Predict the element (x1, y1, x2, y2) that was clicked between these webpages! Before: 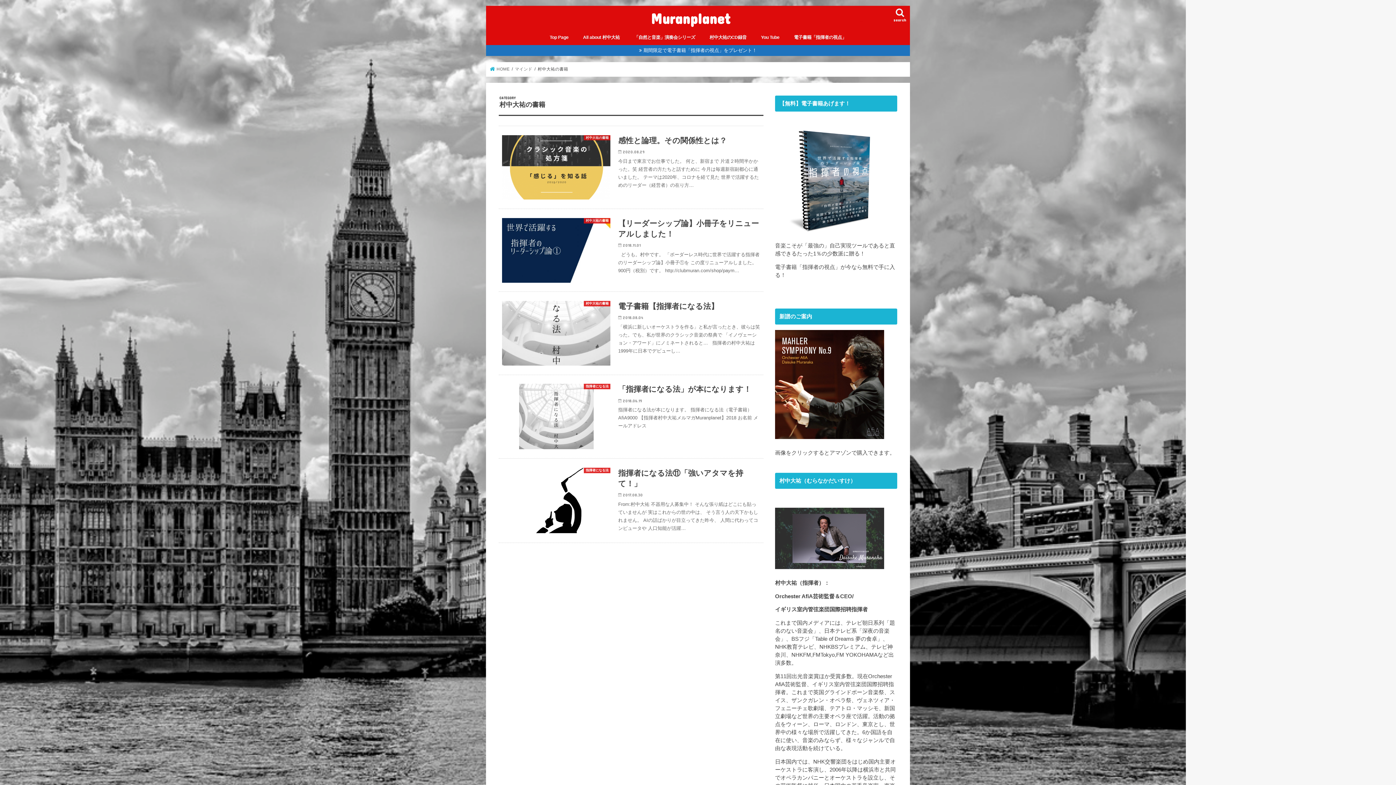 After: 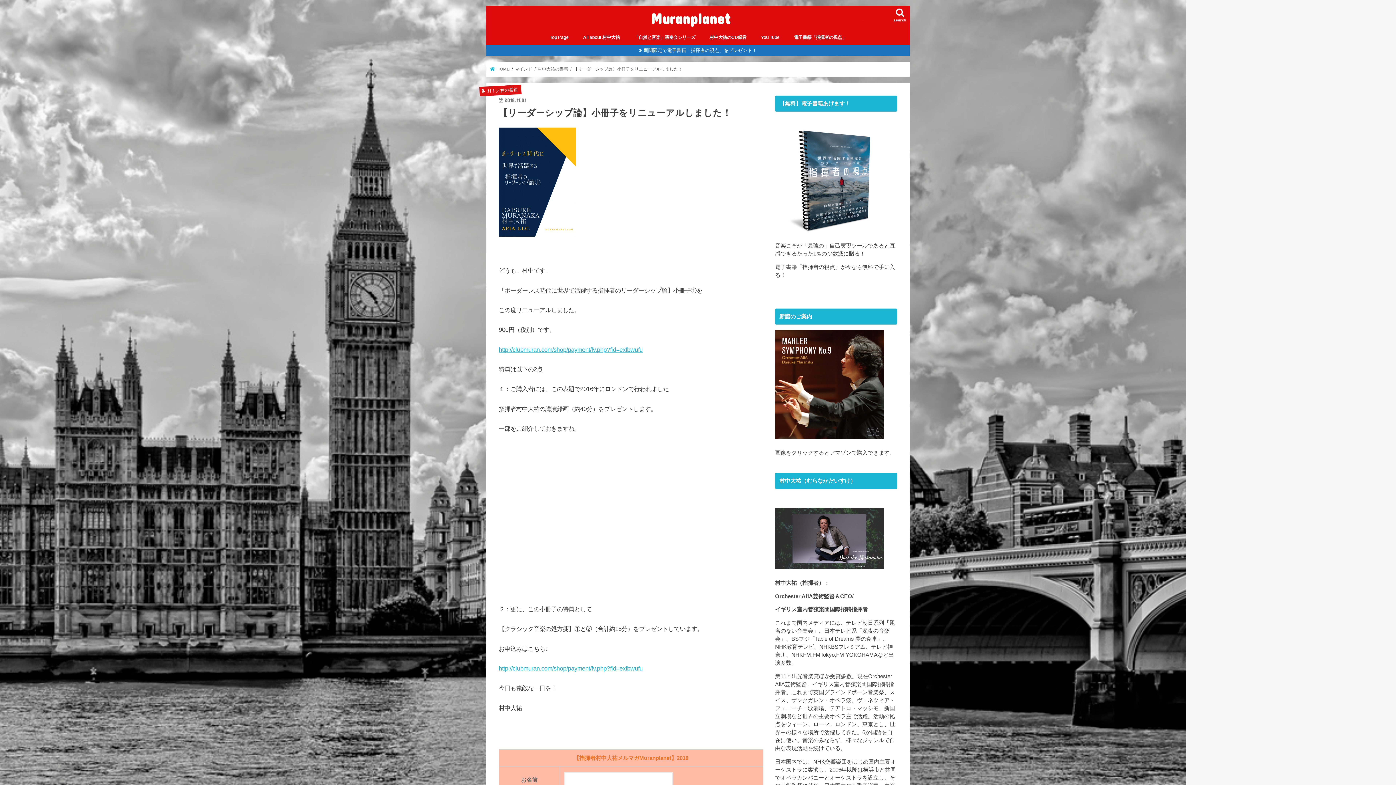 Action: bbox: (498, 209, 763, 292) label: 村中大祐の書籍
【リーダーシップ論】小冊子をリニューアルしました！

2018.11.01

  どうも。村中です。 「ボーダーレス時代に世界で活躍する指揮者のリーダーシップ論】小冊子①を この度リニューアルしました。 900円（税別）です。 http://clubmuran.com/shop/paym…